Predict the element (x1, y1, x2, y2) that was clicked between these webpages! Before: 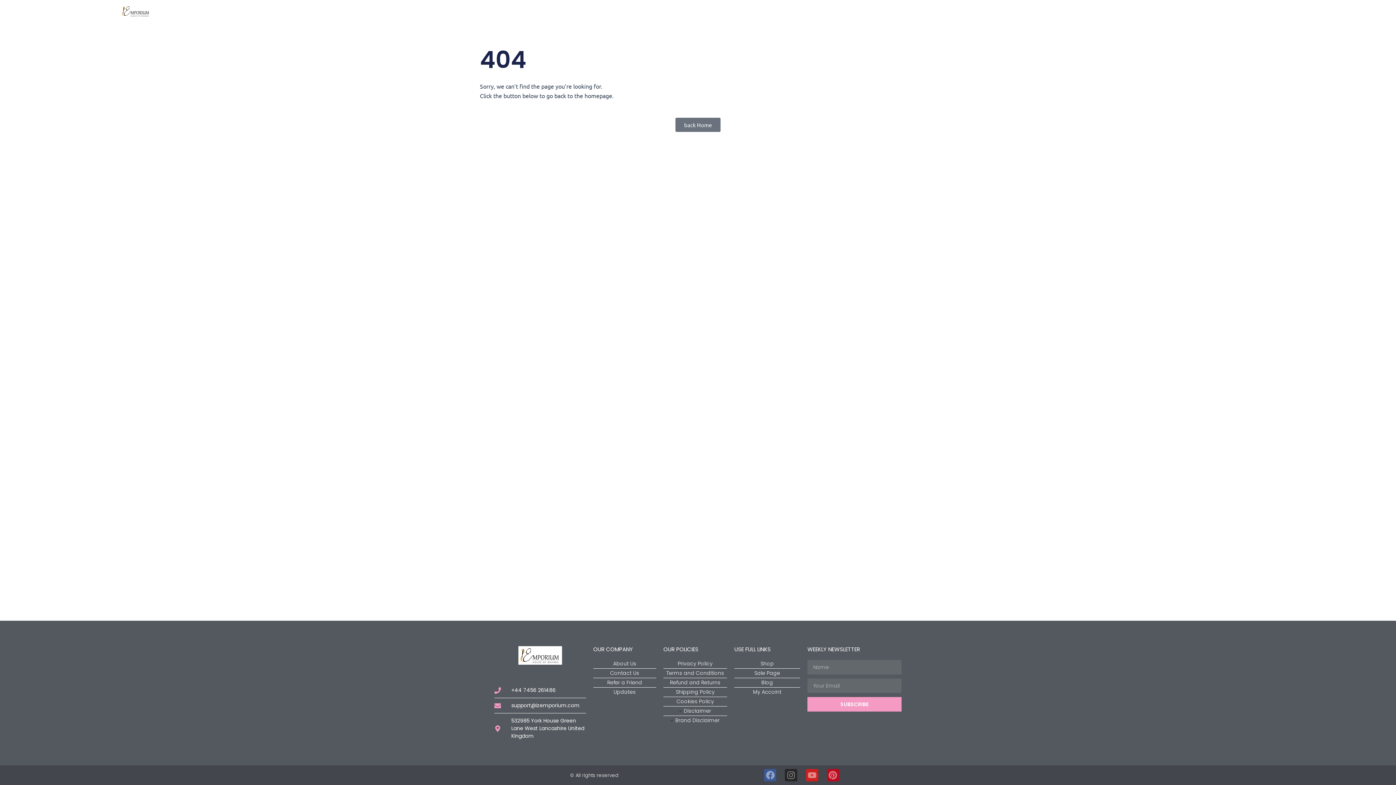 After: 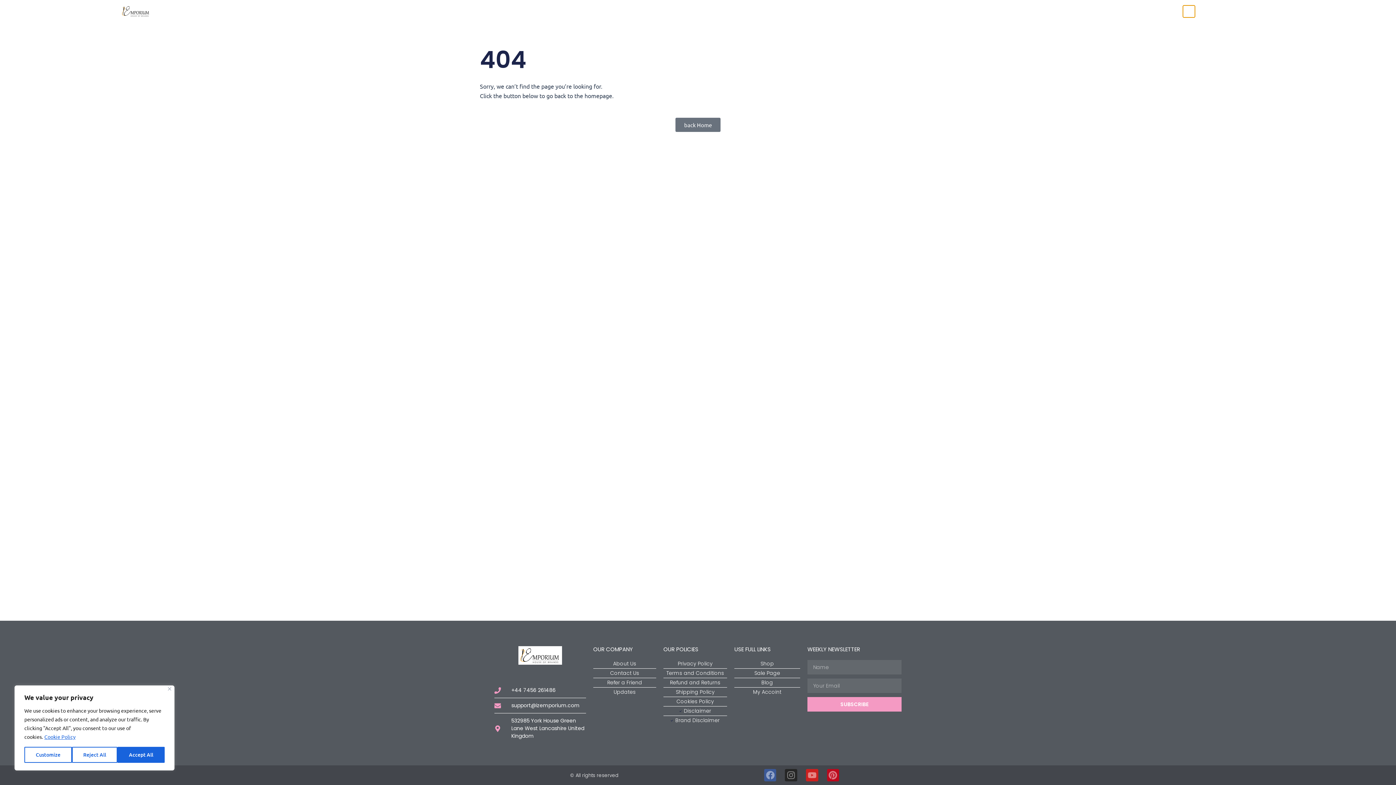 Action: label: Search bbox: (1183, 5, 1195, 17)